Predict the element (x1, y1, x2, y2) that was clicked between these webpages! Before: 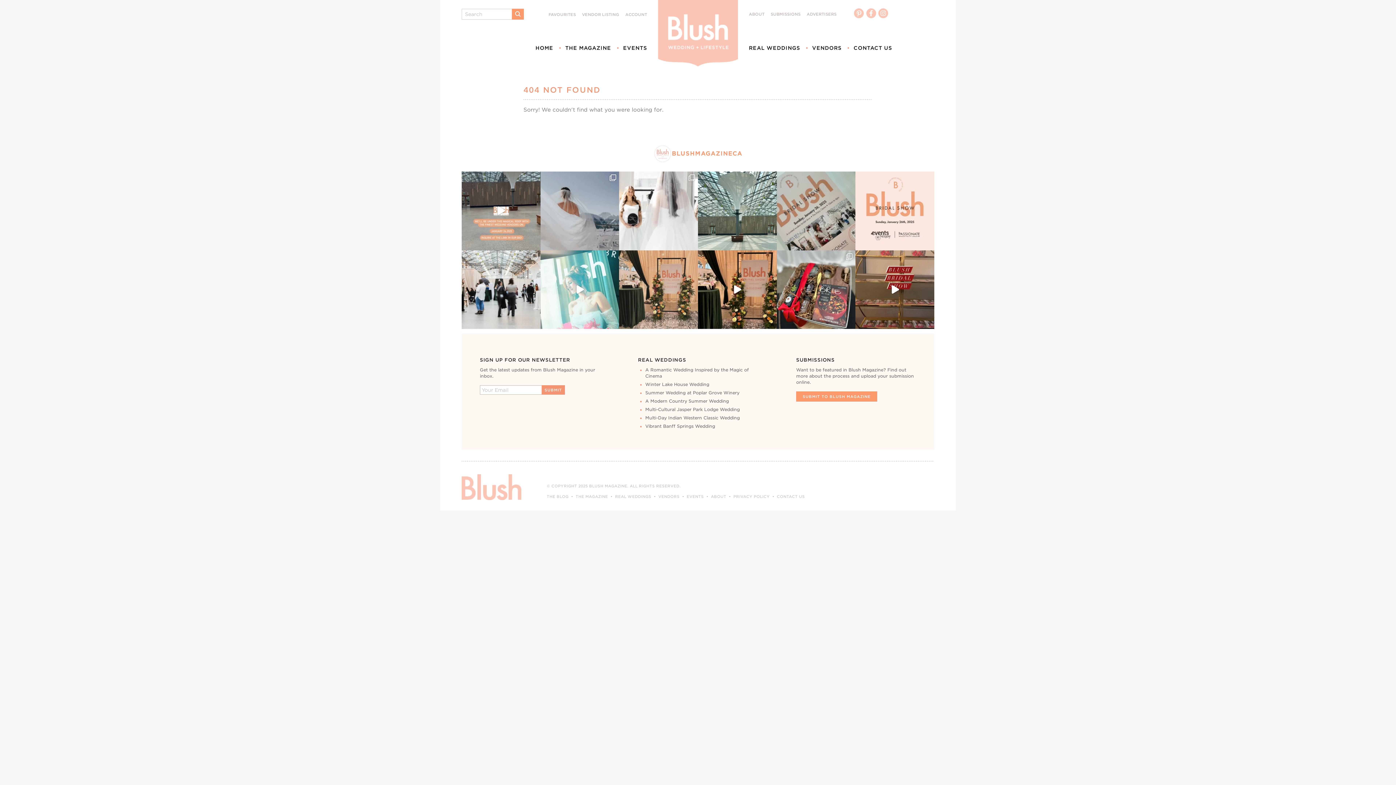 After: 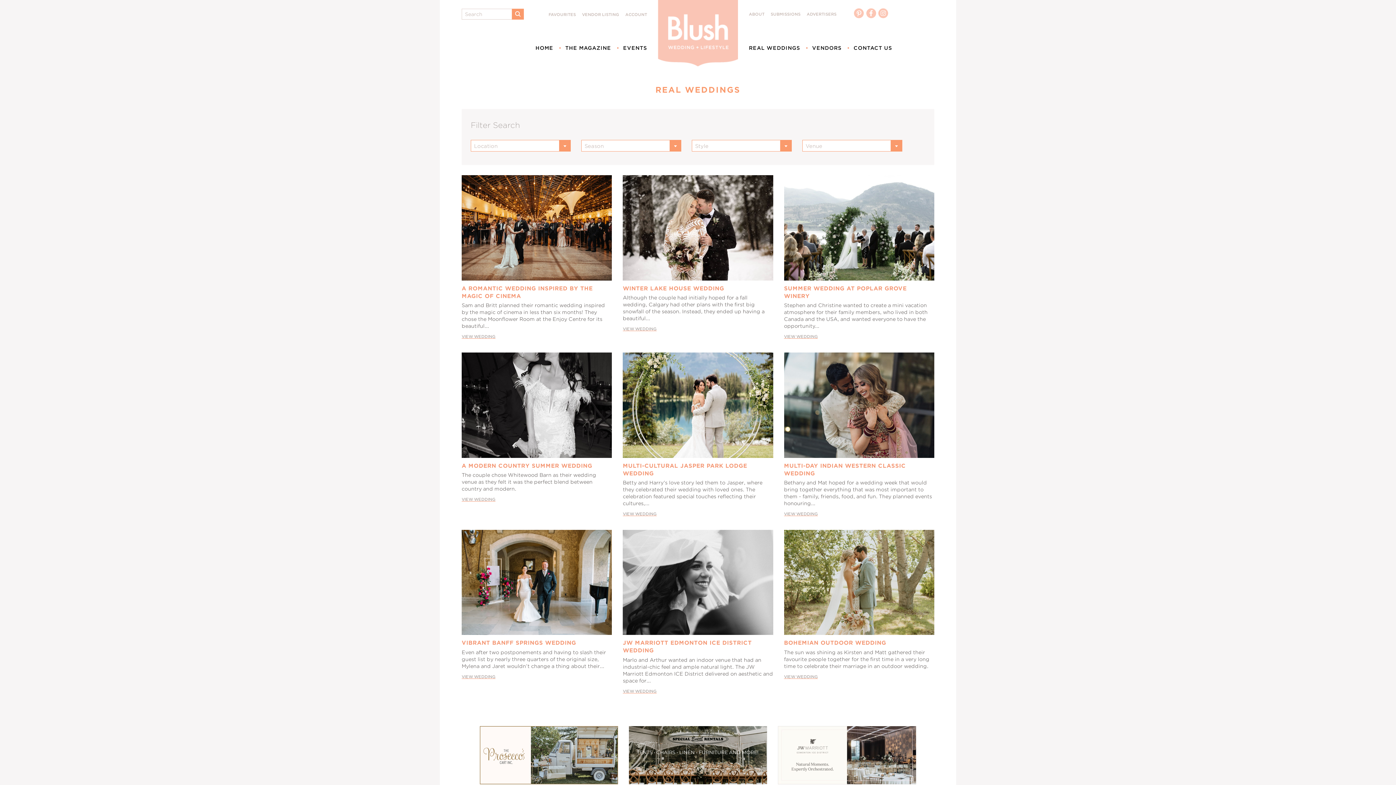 Action: label: REAL WEDDINGS bbox: (615, 494, 651, 498)